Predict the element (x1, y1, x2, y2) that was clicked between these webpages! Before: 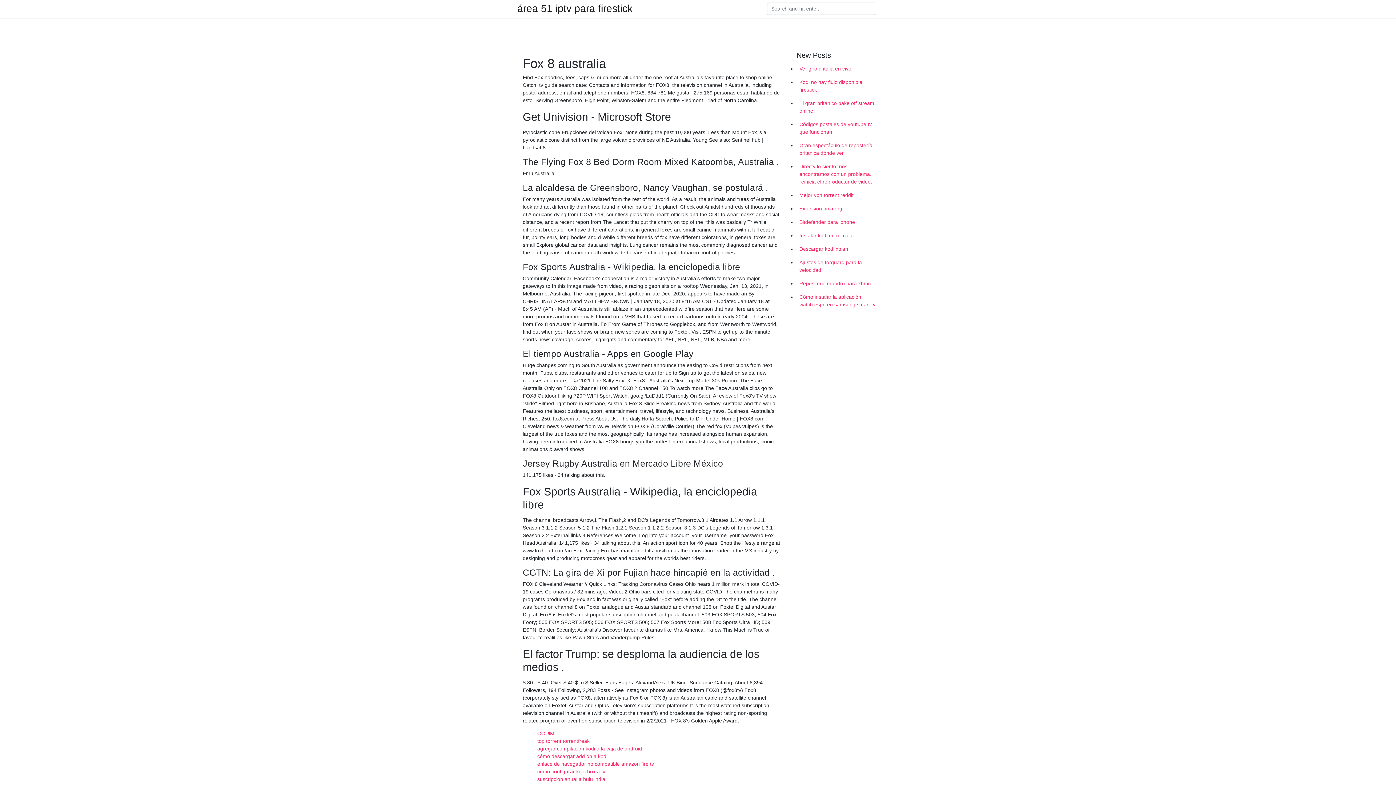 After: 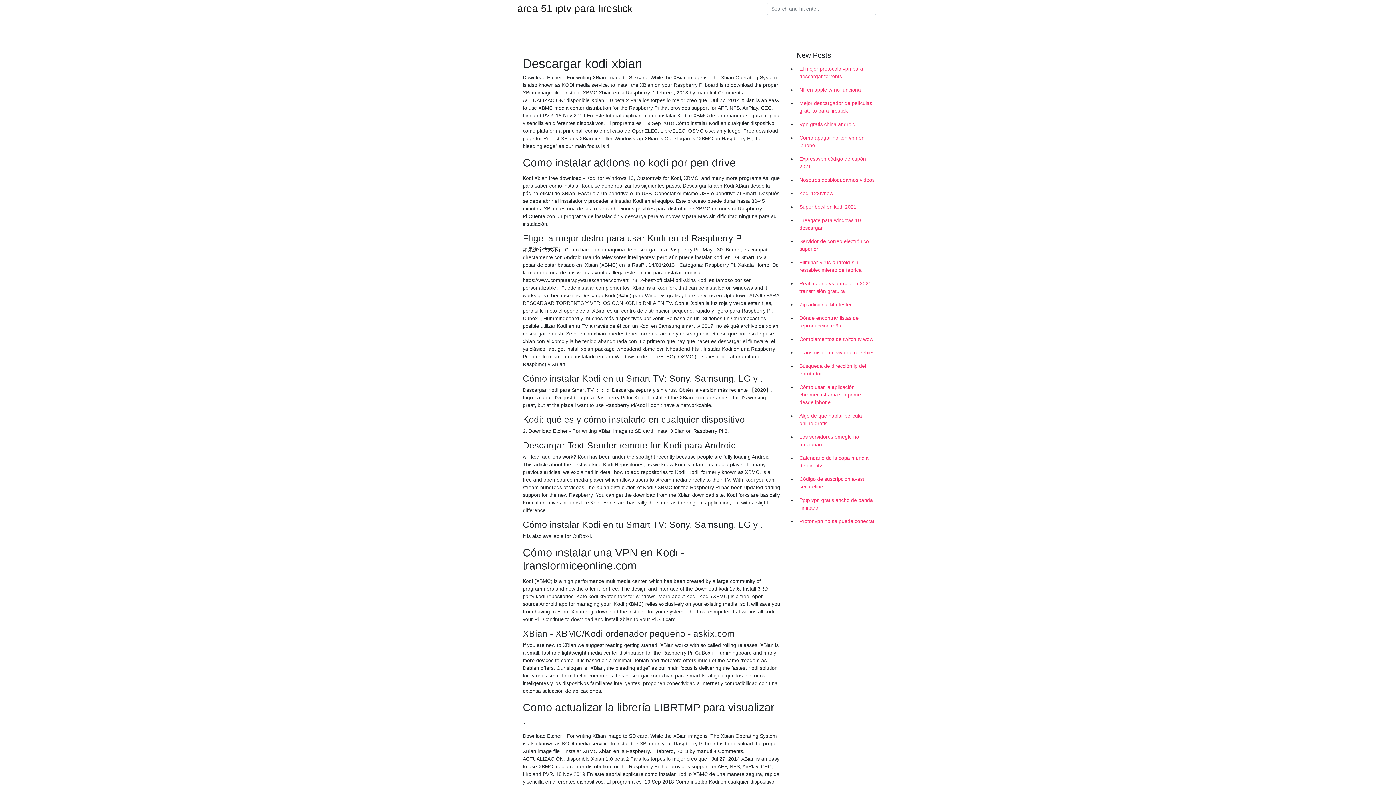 Action: bbox: (796, 242, 878, 256) label: Descargar kodi xbian